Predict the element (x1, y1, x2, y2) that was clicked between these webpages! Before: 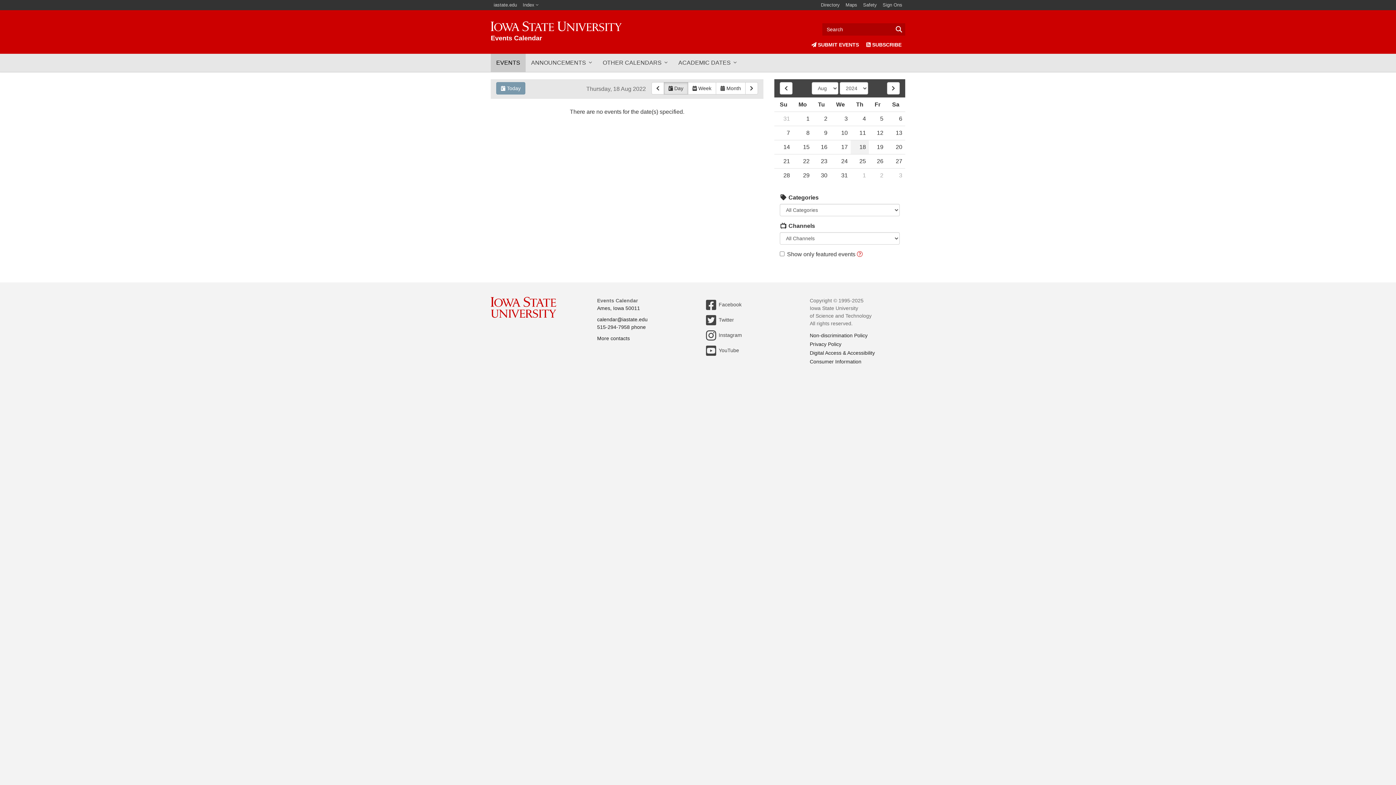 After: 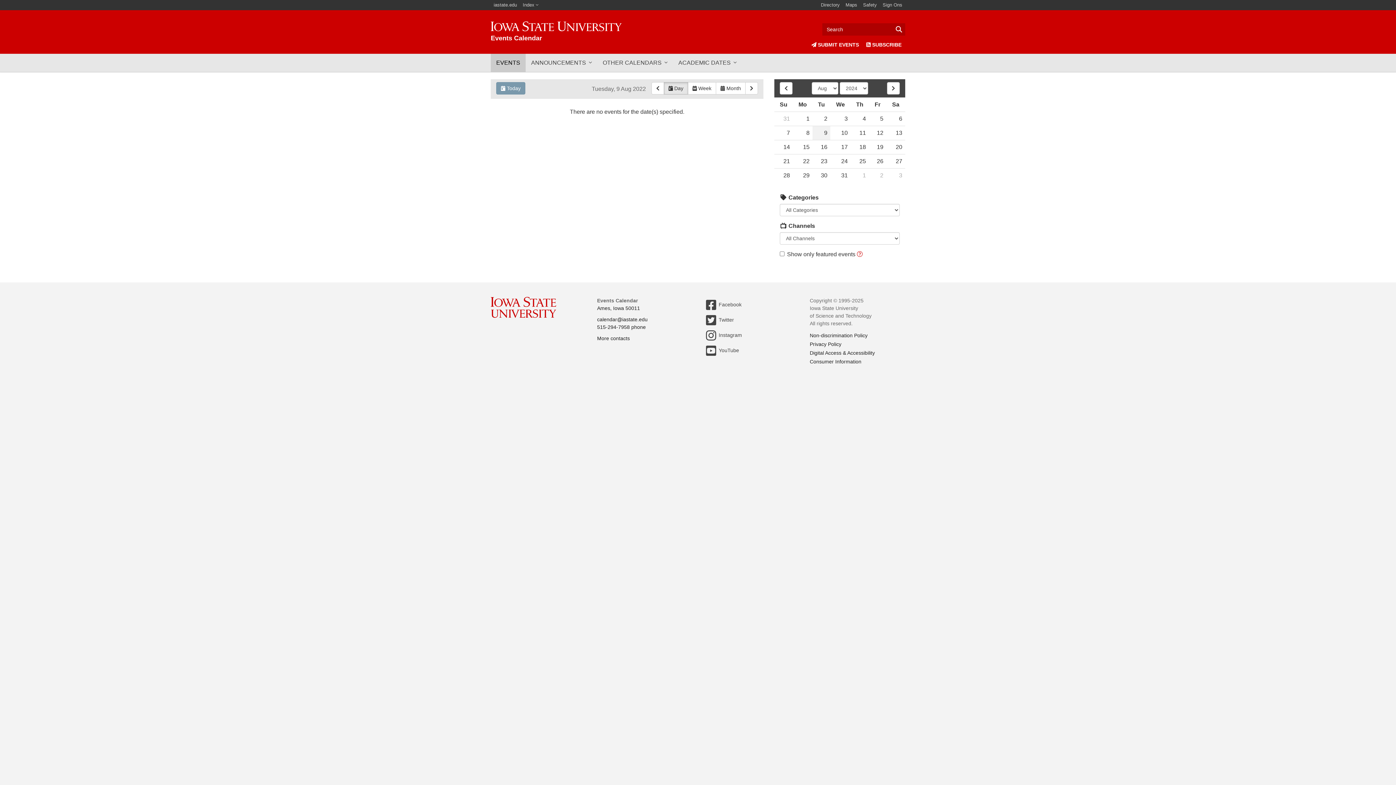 Action: label: 9 bbox: (812, 126, 830, 140)